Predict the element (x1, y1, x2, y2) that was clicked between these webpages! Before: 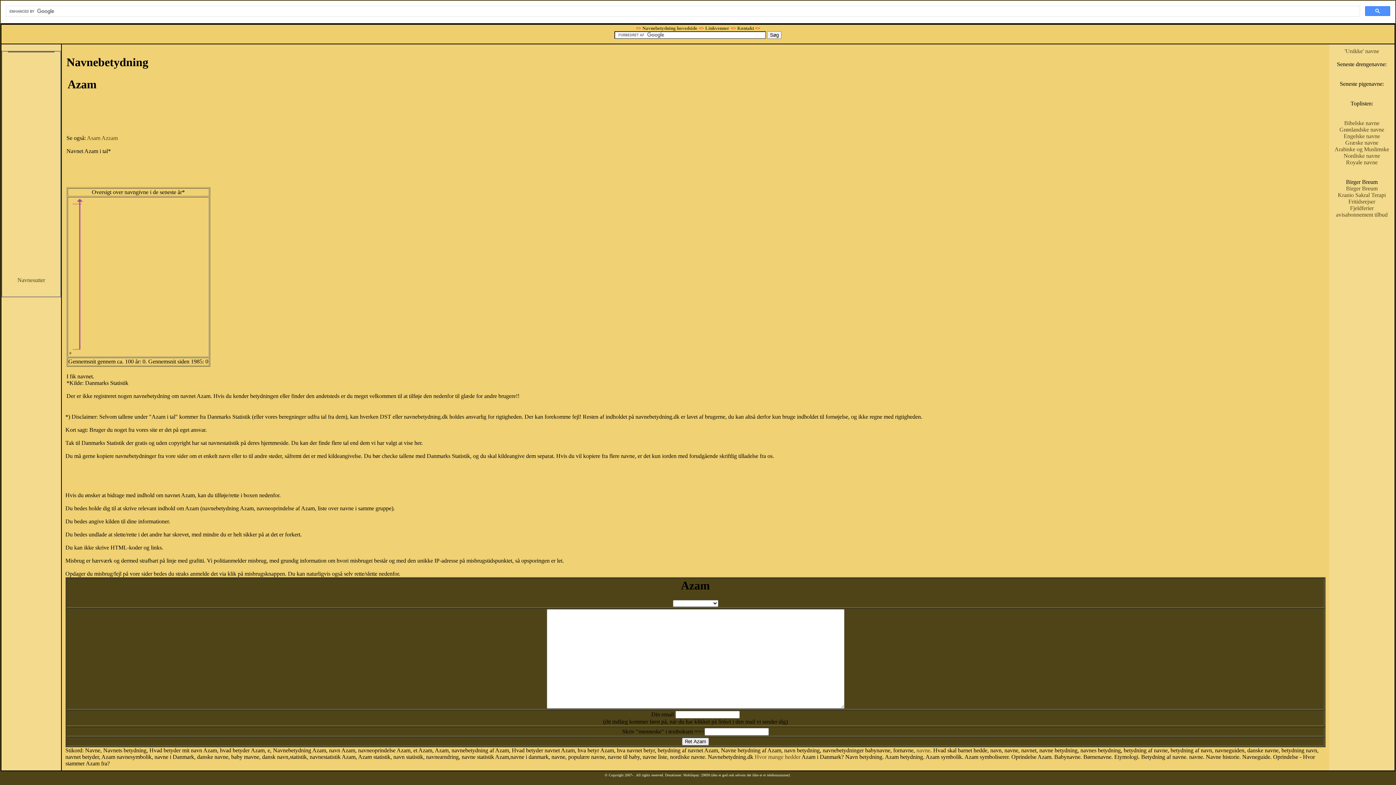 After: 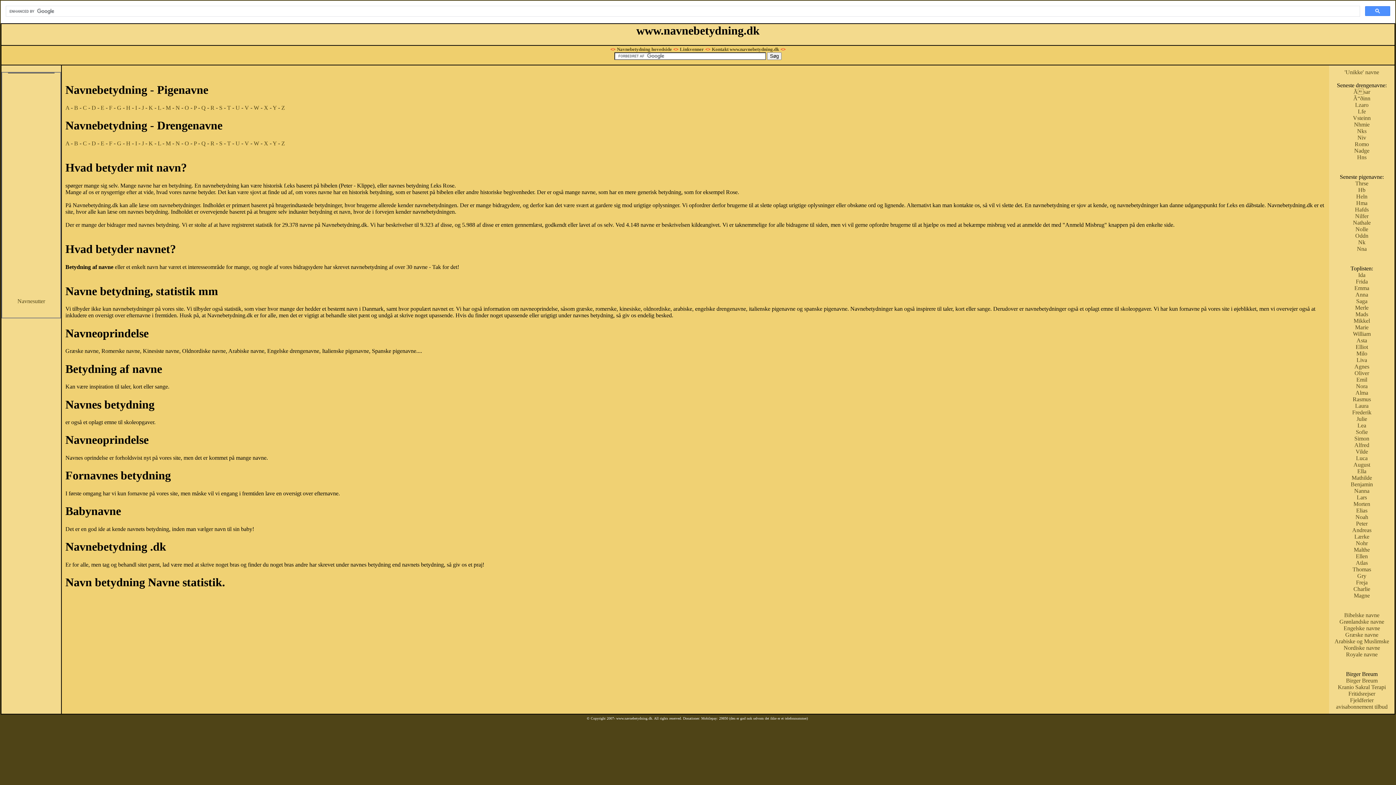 Action: label: navne bbox: (916, 747, 930, 753)